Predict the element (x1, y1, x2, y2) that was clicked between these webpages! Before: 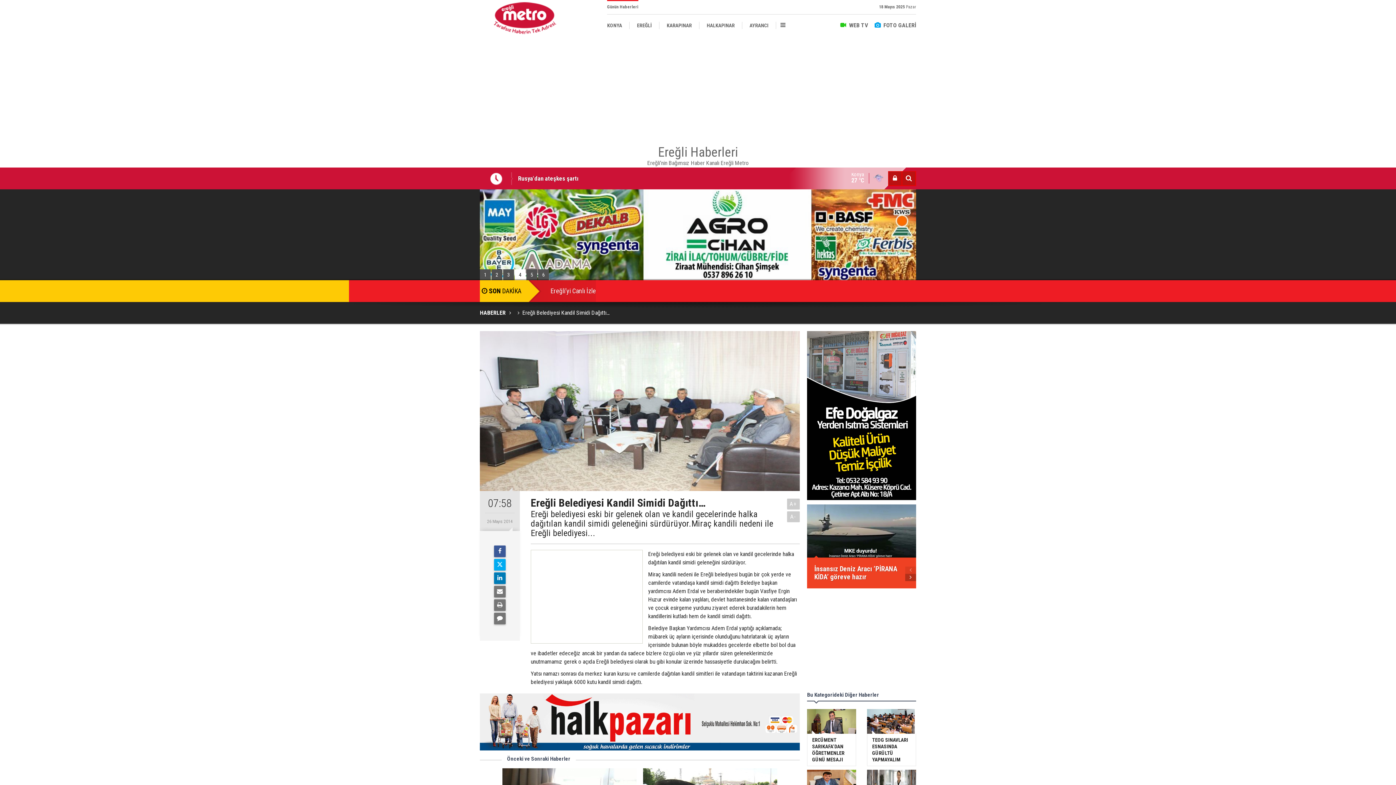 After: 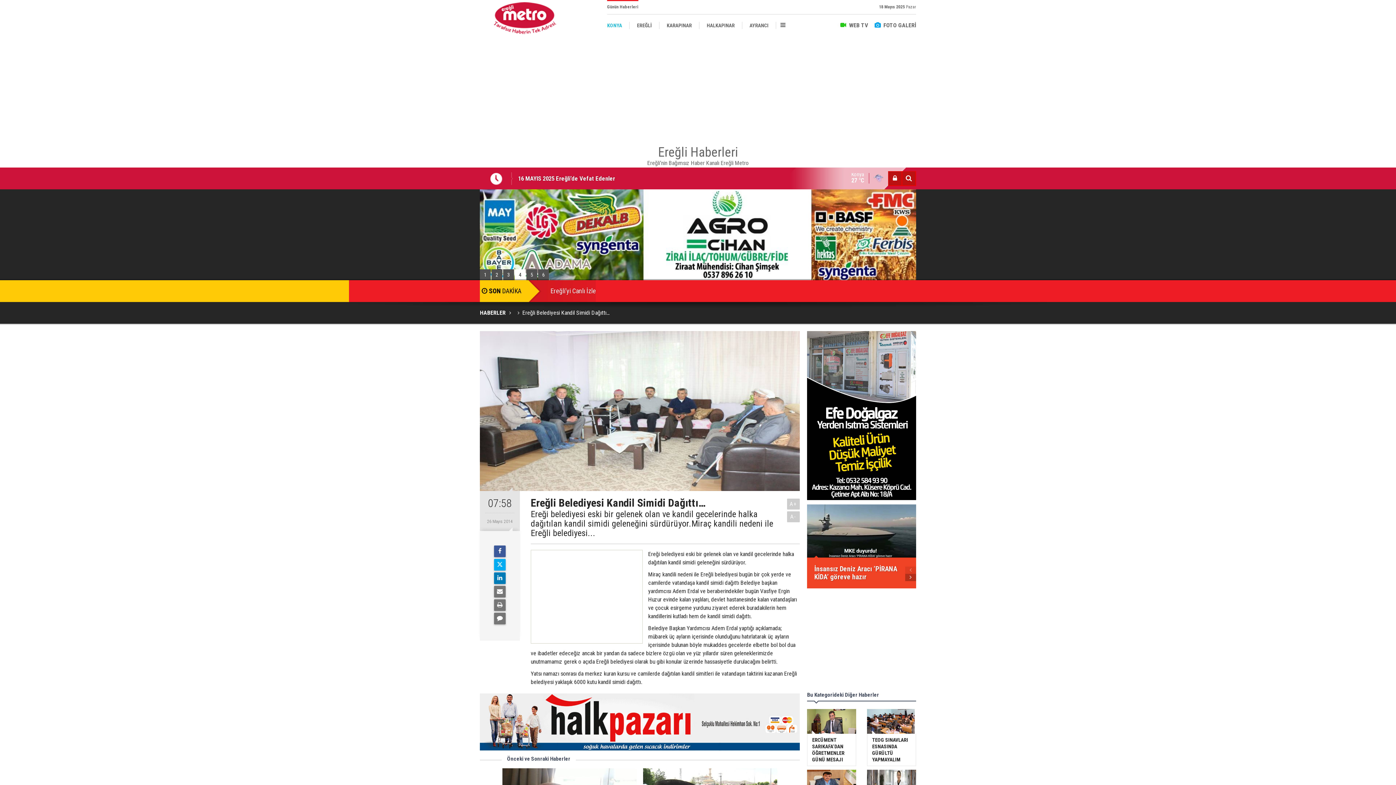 Action: bbox: (607, 14, 629, 36) label: KONYA